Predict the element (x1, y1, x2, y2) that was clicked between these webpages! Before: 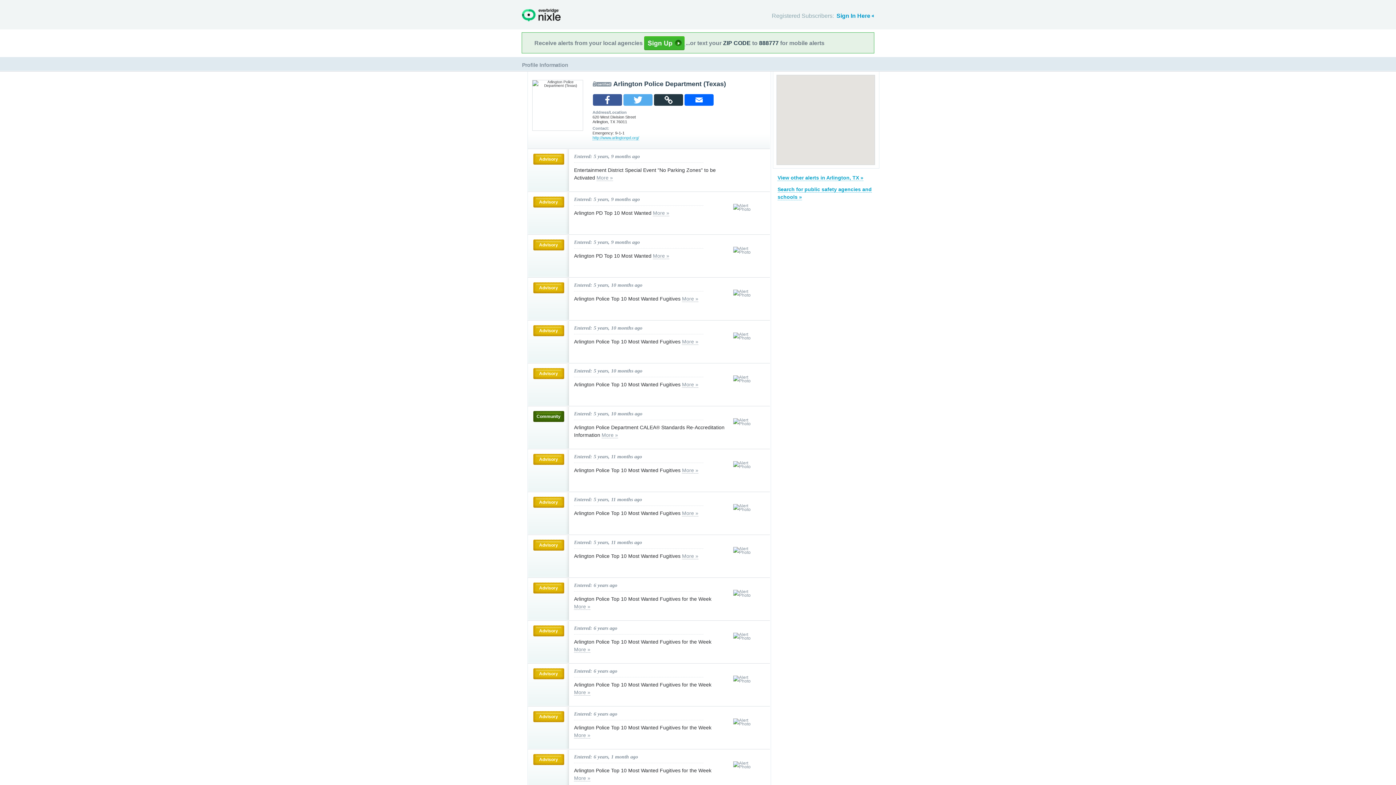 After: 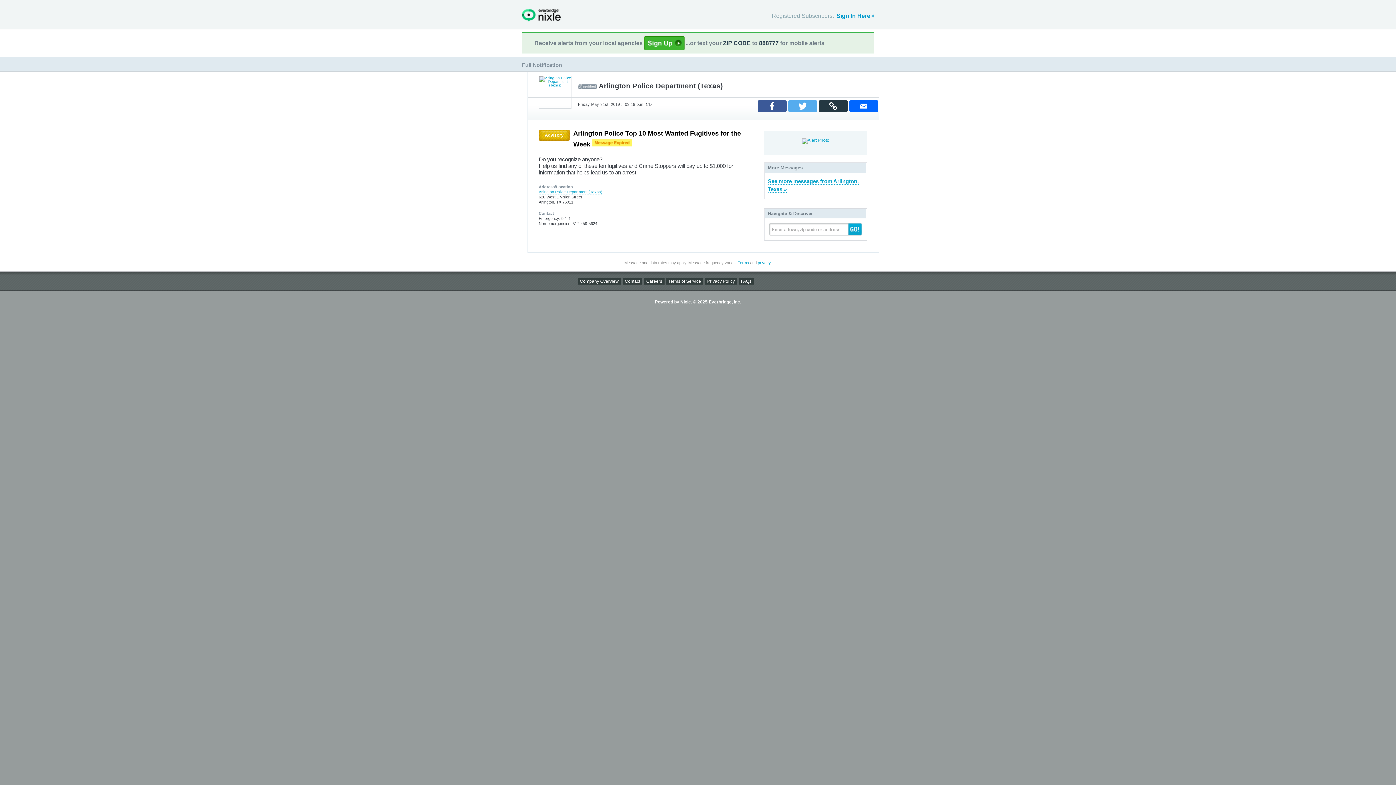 Action: bbox: (574, 689, 590, 696) label: More »